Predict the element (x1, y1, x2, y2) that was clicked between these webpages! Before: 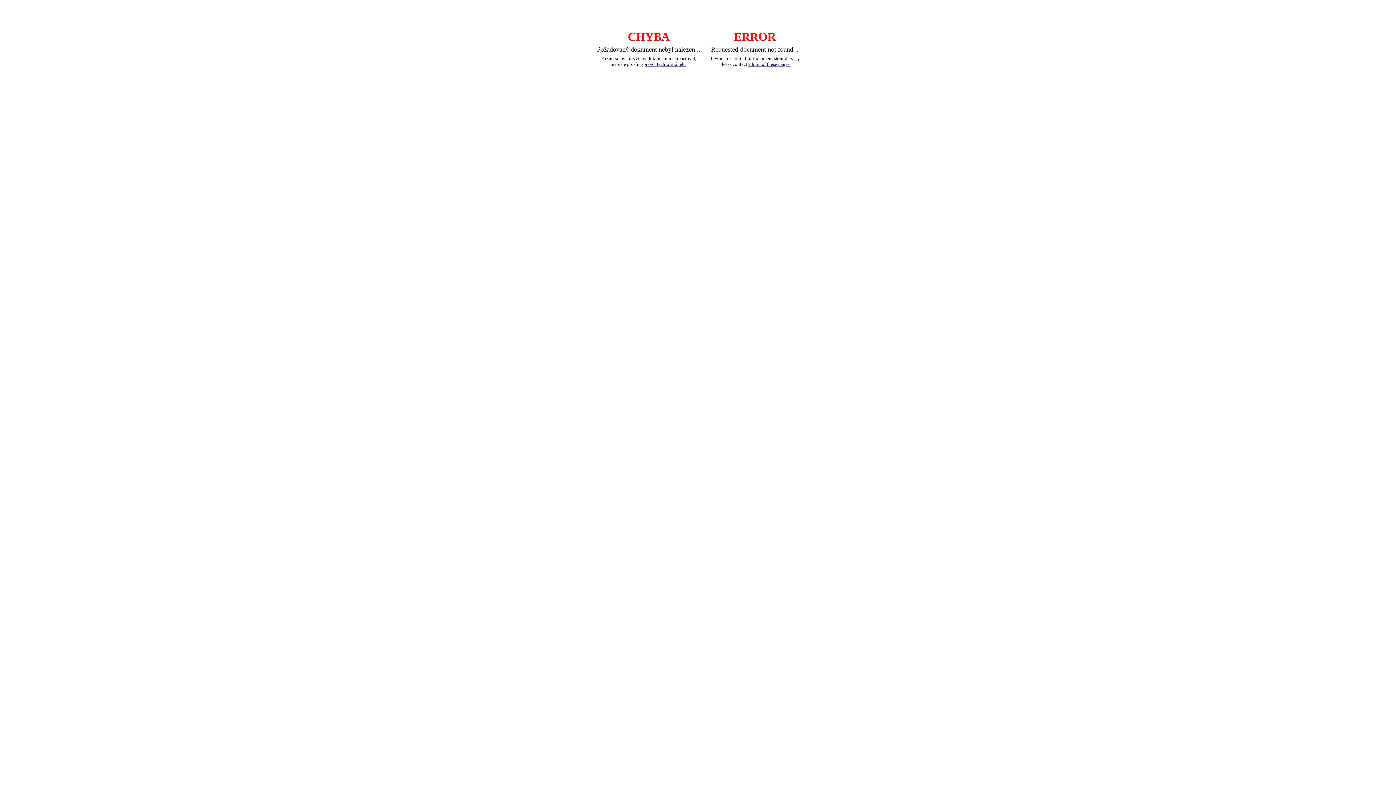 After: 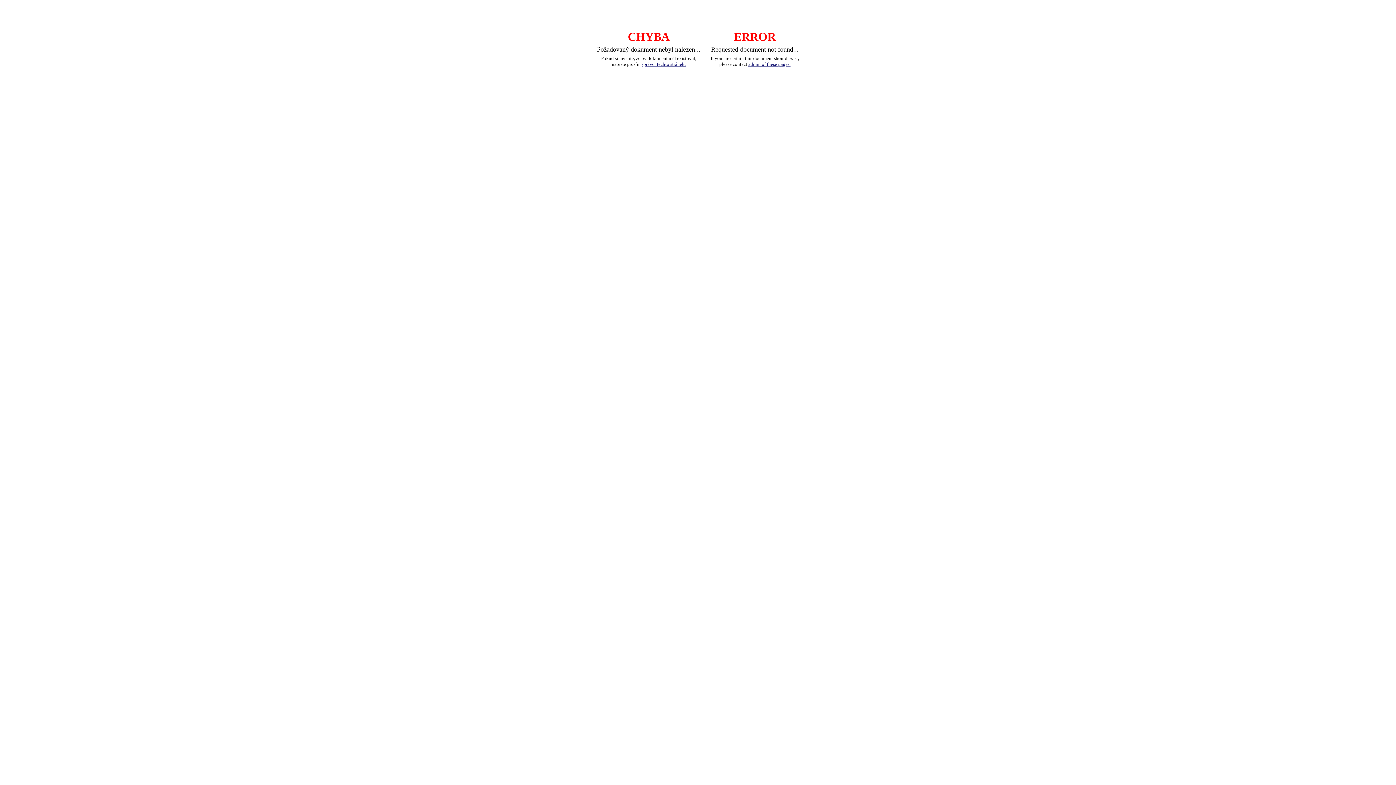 Action: label: správci těchto stránek. bbox: (641, 61, 685, 66)